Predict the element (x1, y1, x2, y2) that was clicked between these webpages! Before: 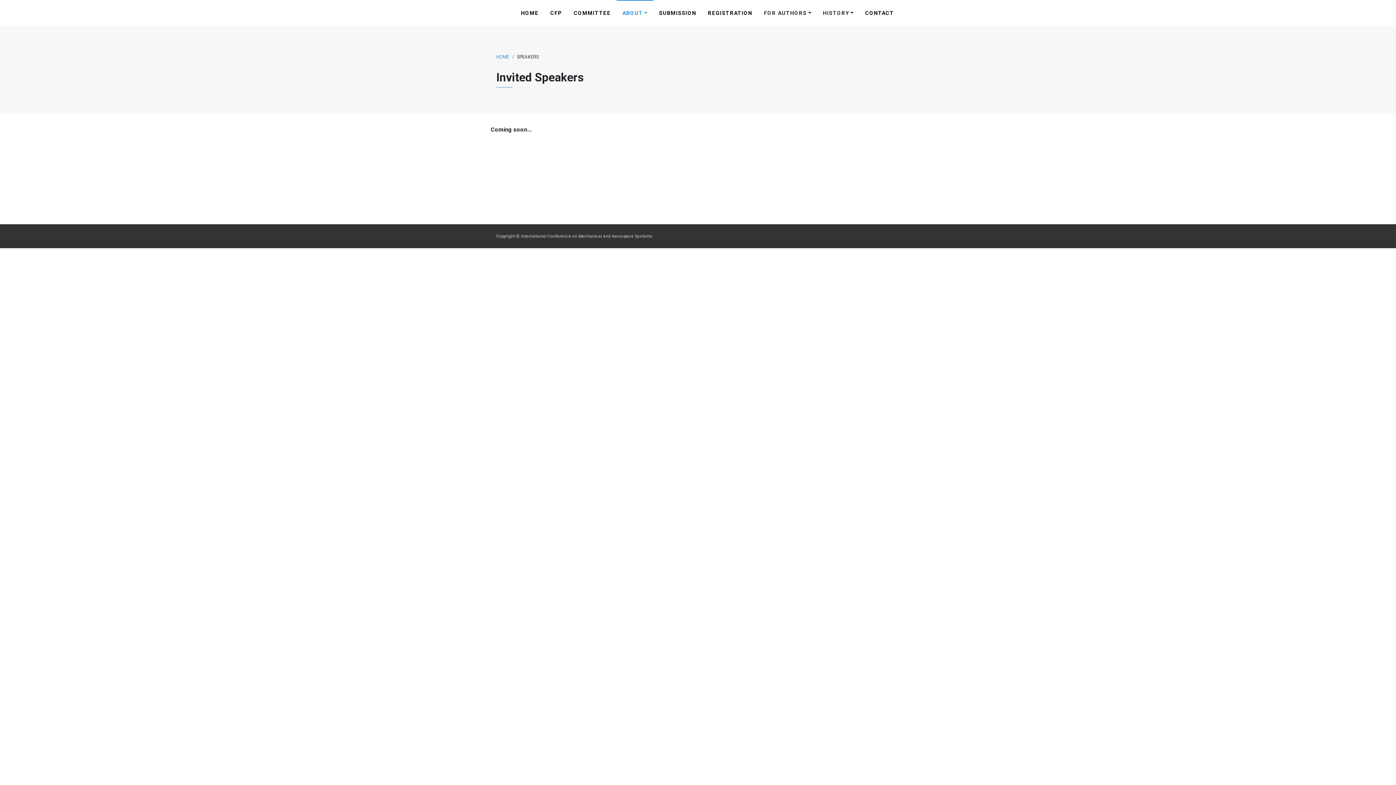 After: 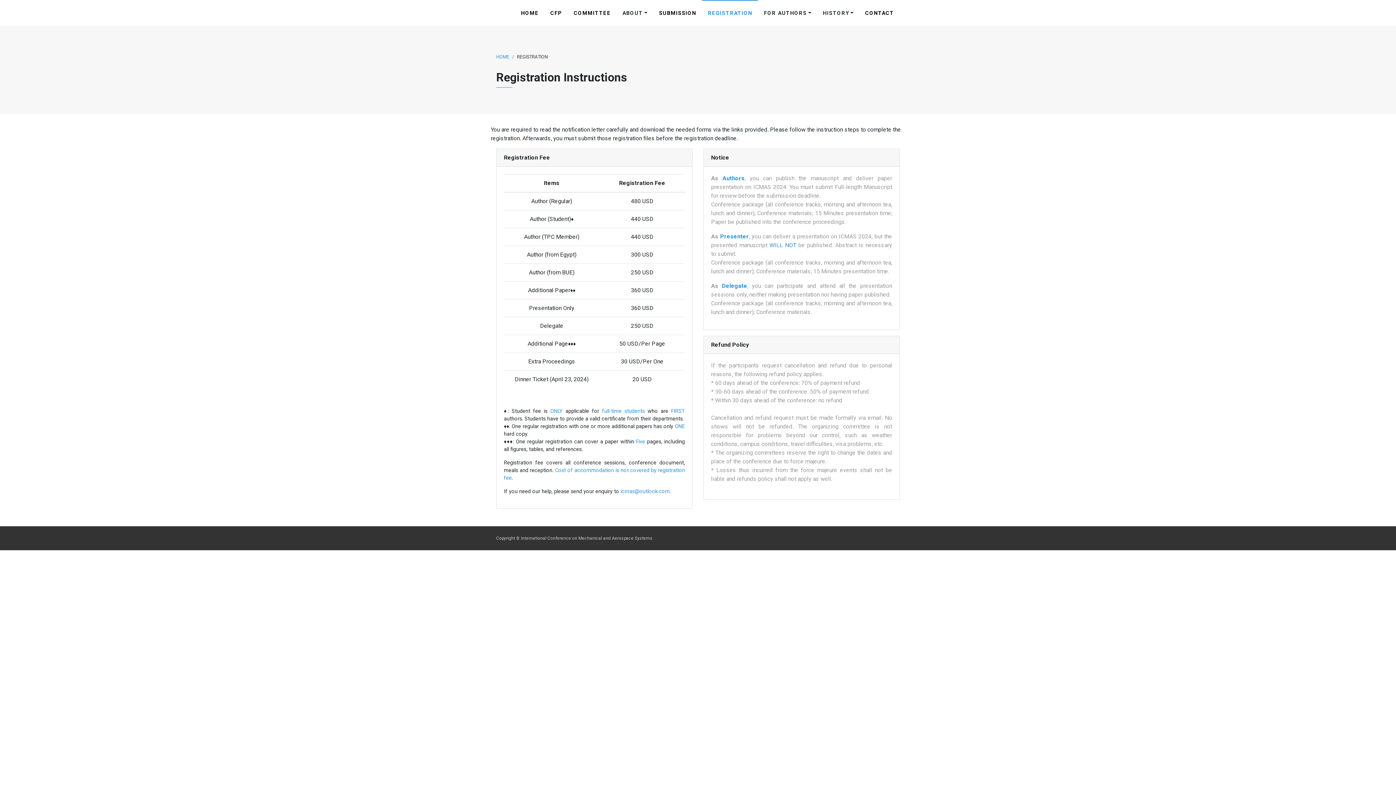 Action: bbox: (702, 0, 758, 25) label: REGISTRATION